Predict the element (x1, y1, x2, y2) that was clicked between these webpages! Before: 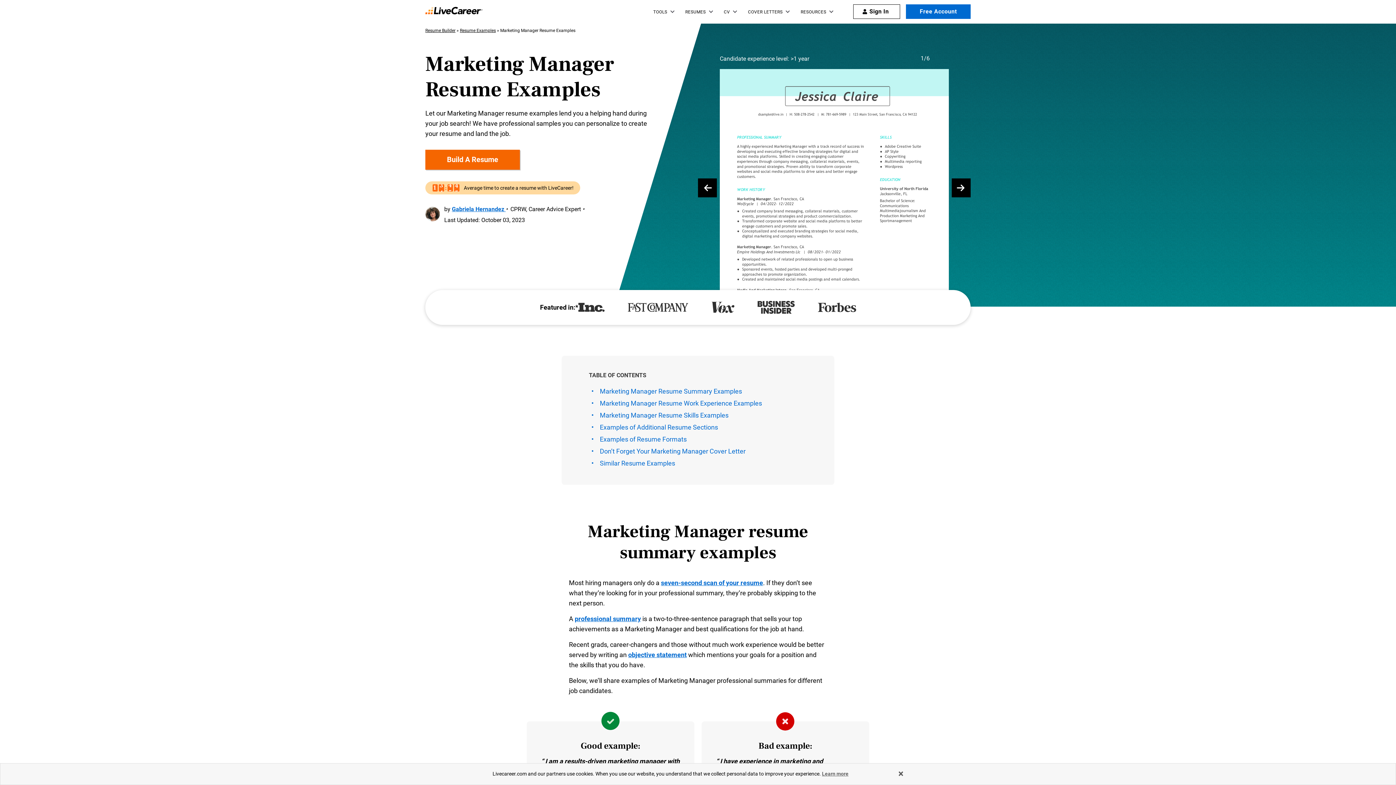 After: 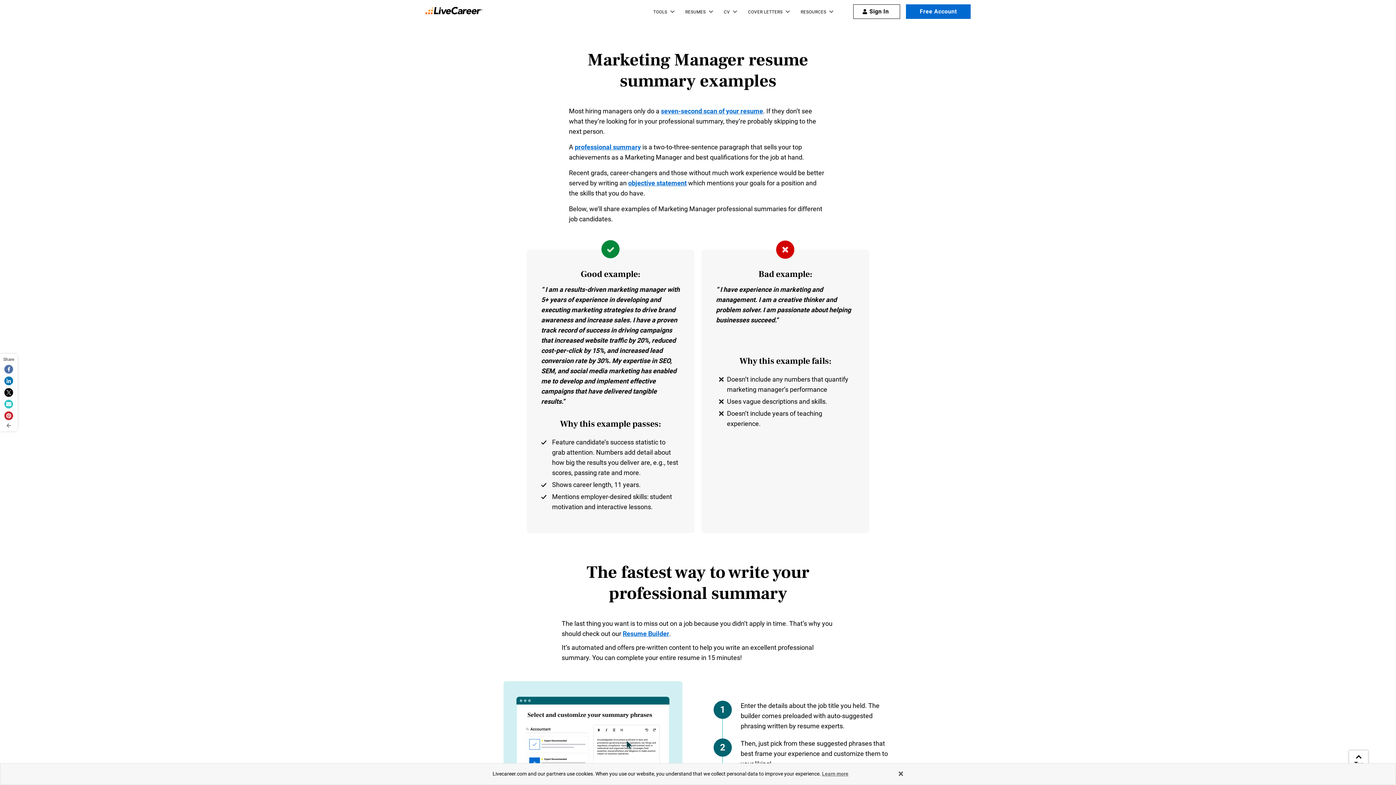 Action: label: Marketing Manager Resume Summary Examples bbox: (600, 387, 742, 395)